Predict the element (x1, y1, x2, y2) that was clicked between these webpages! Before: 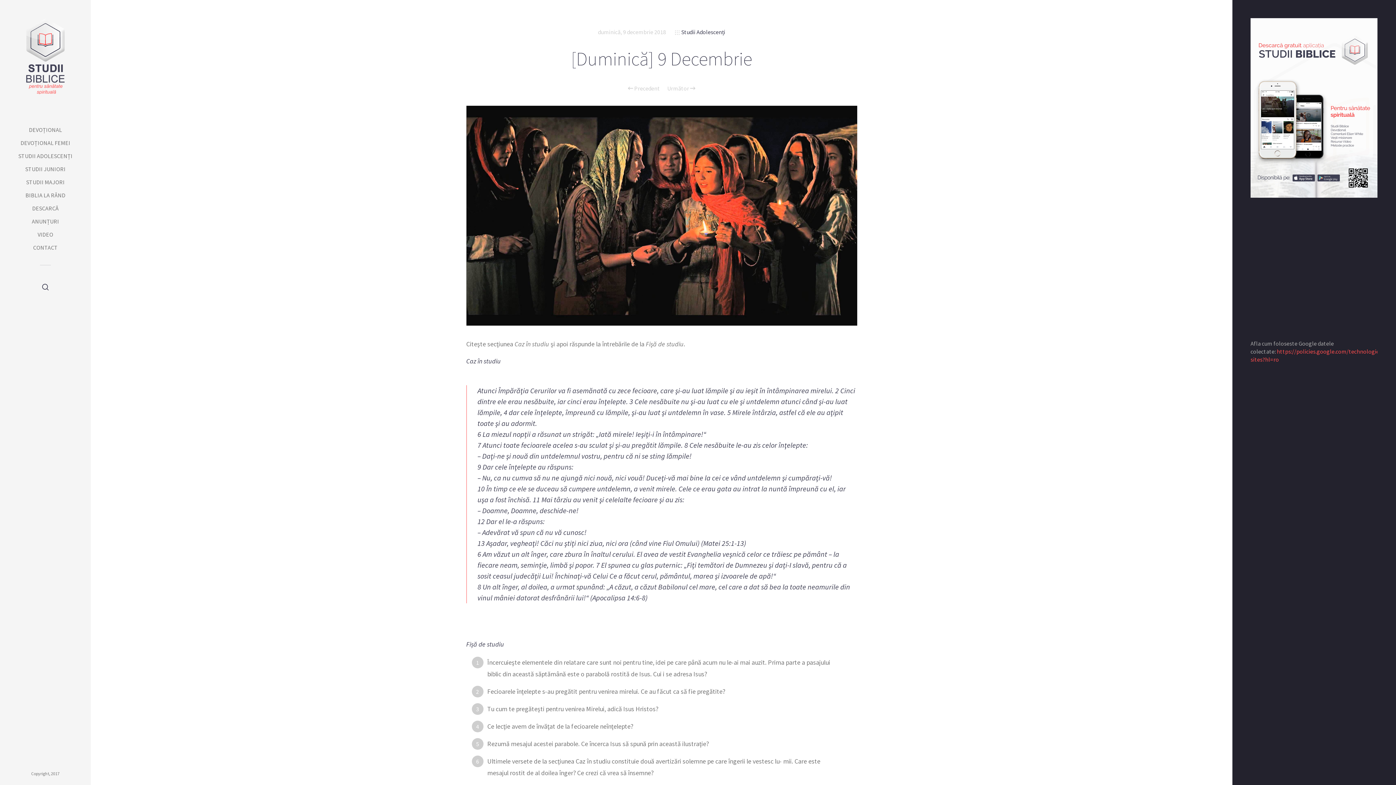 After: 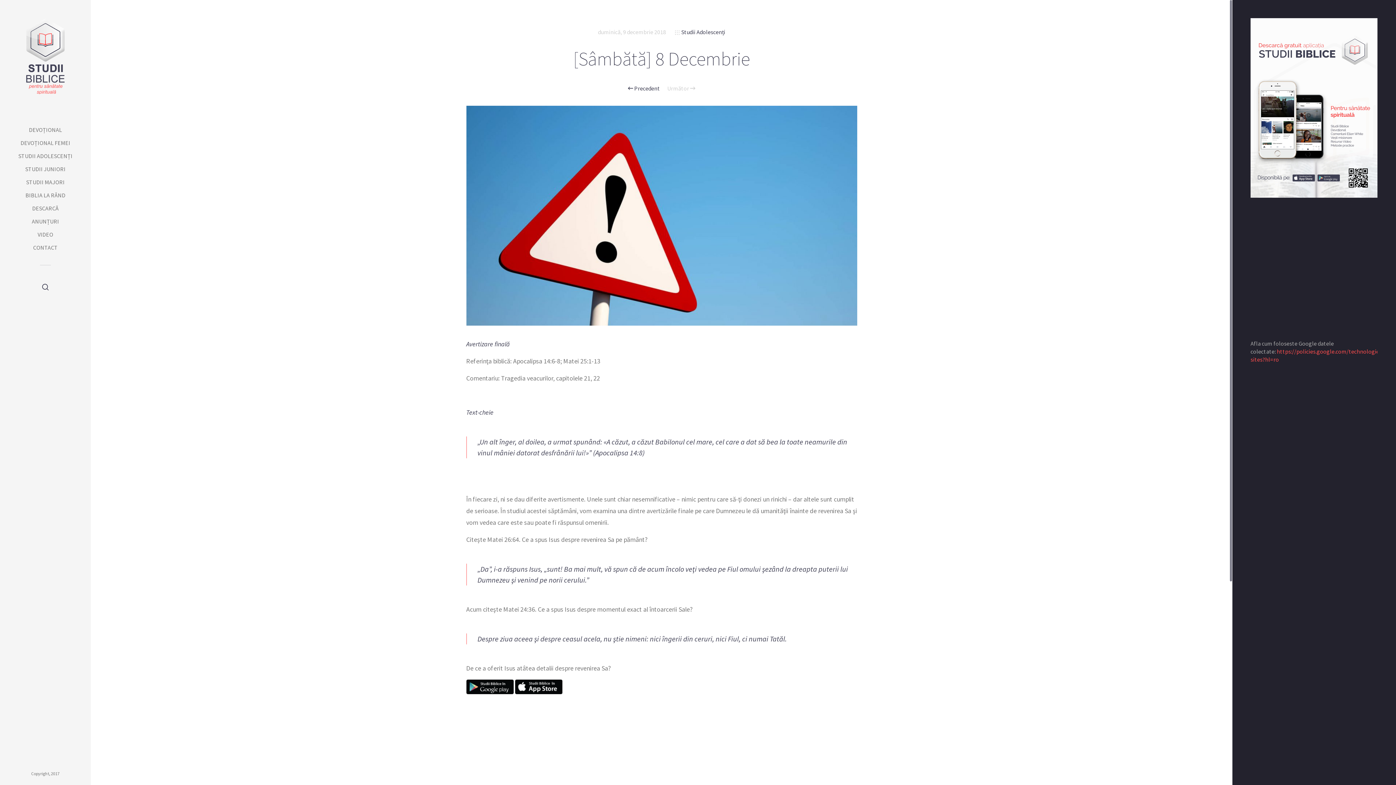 Action: label:  Precedent bbox: (628, 85, 660, 91)